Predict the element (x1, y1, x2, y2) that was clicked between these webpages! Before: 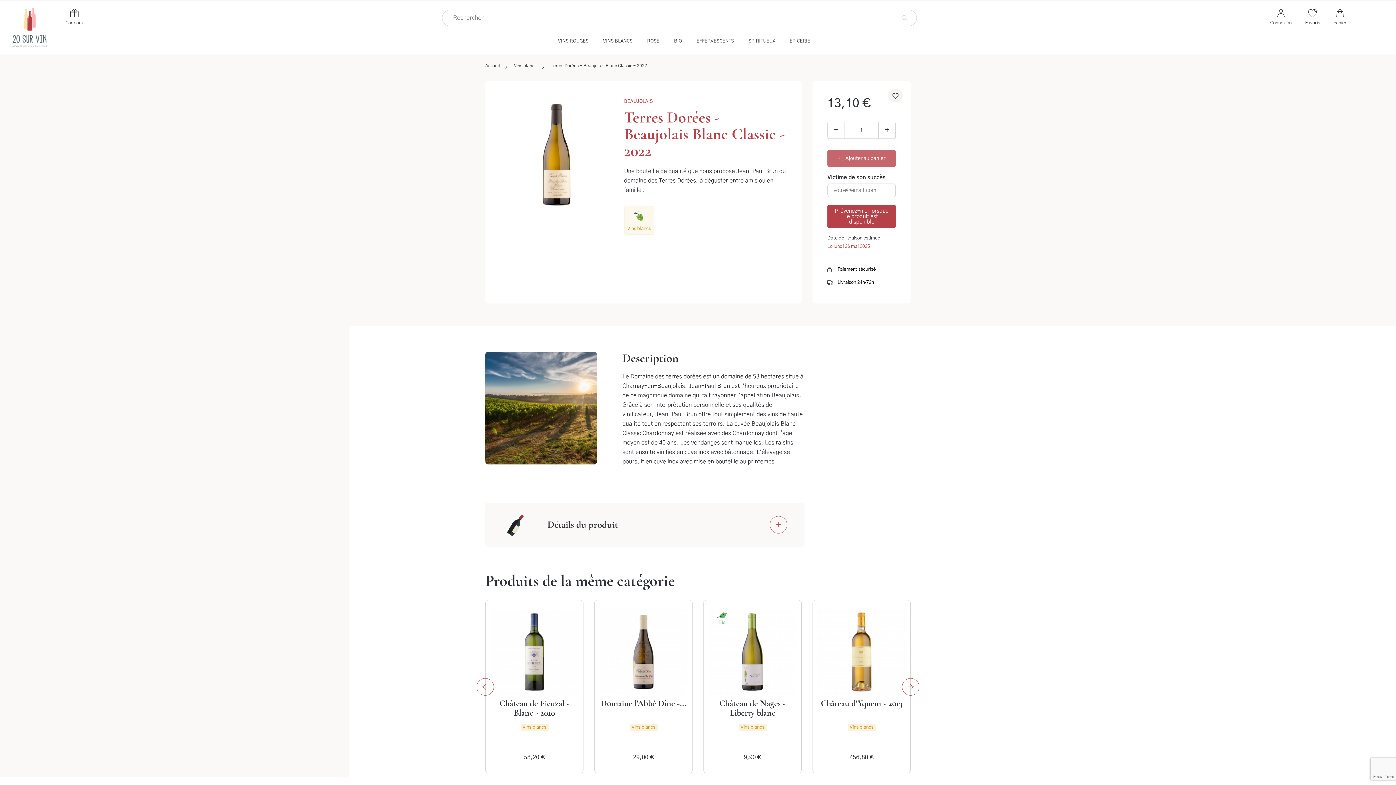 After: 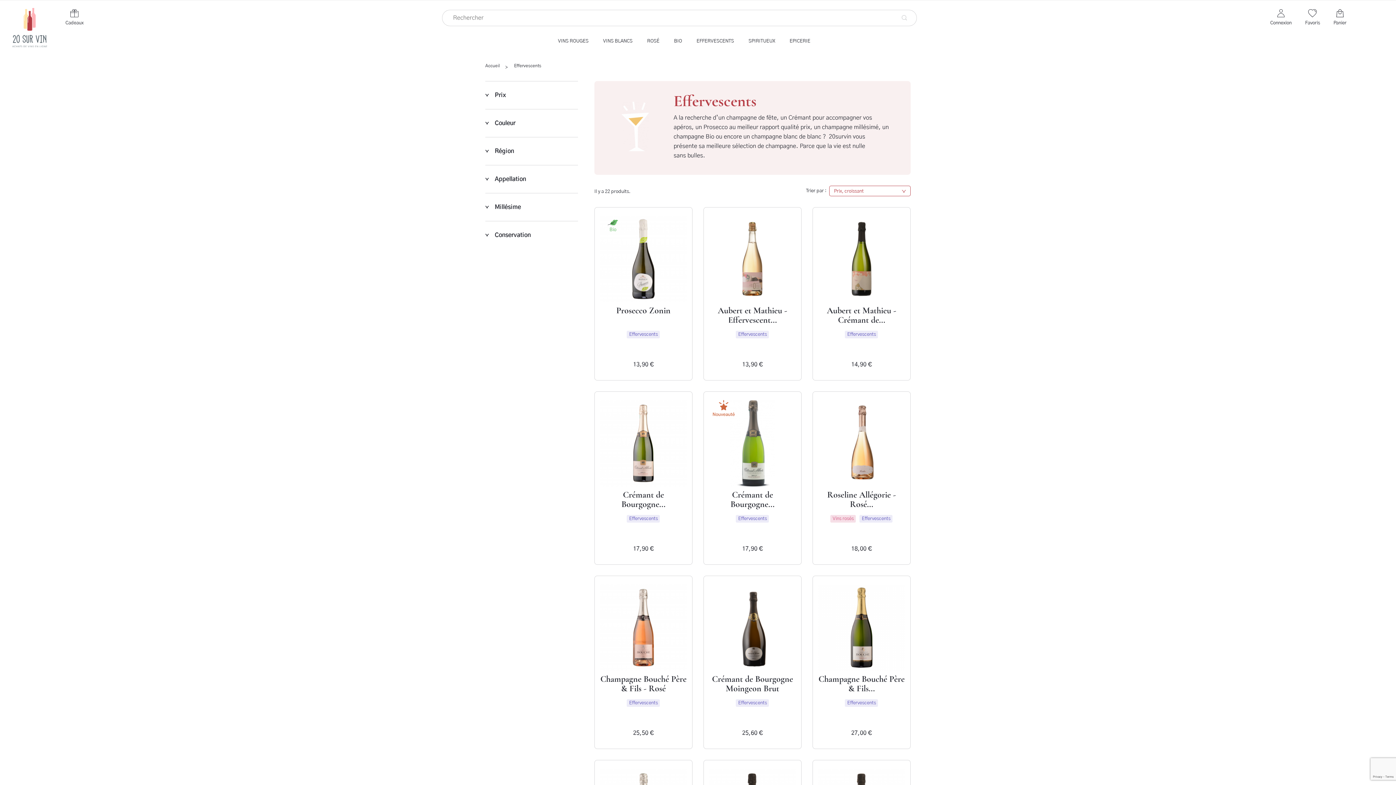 Action: label: EFFERVESCENTS bbox: (689, 28, 741, 54)